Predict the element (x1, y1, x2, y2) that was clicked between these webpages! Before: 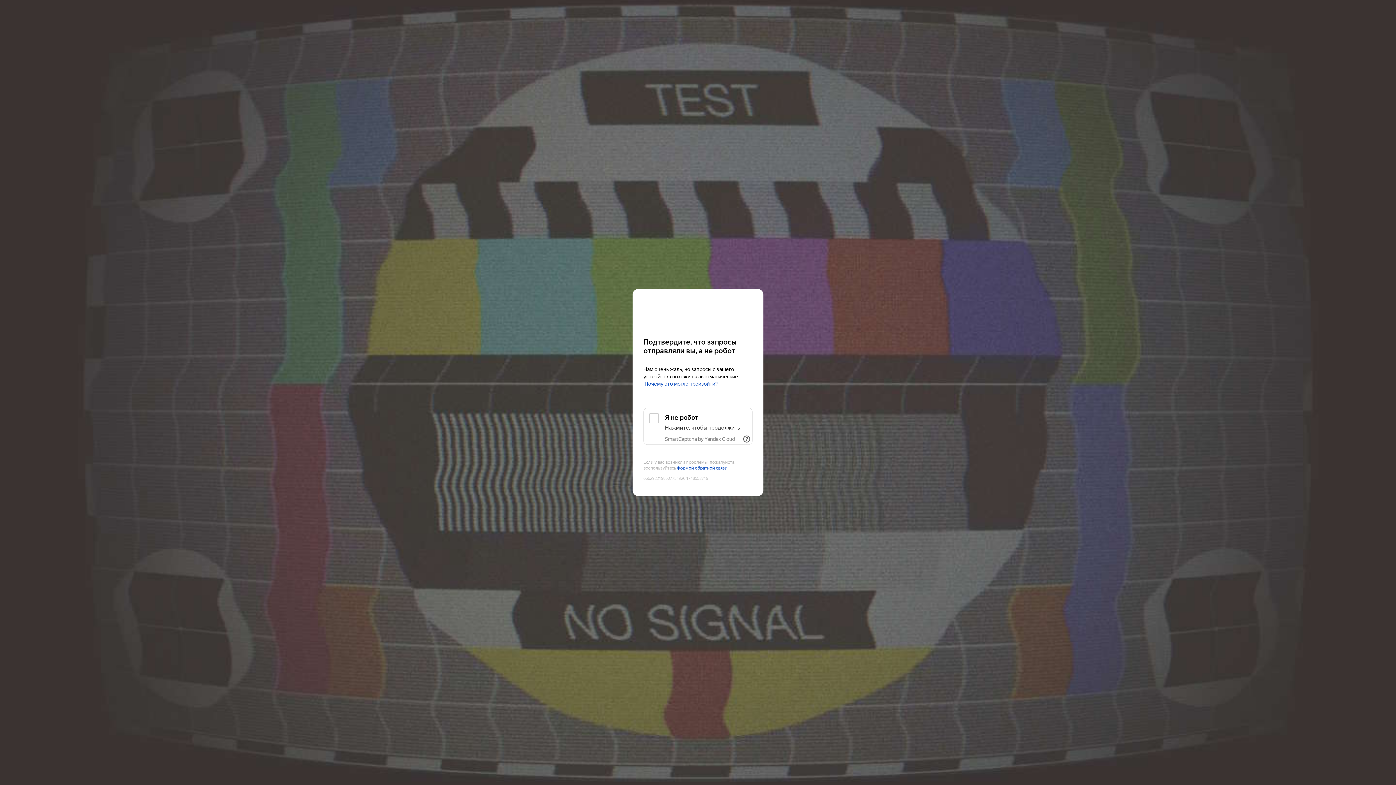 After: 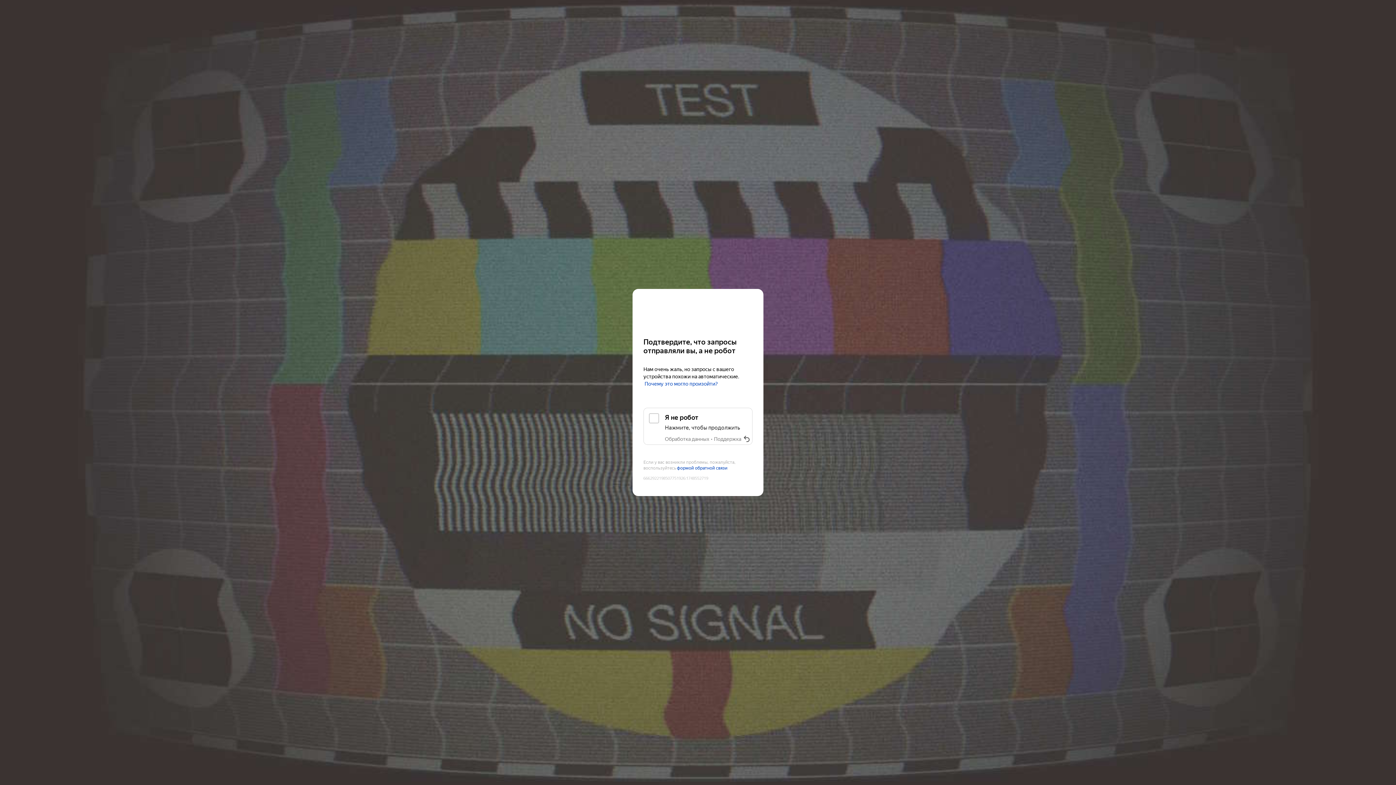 Action: bbox: (741, 433, 752, 445) label: Показать ссылки